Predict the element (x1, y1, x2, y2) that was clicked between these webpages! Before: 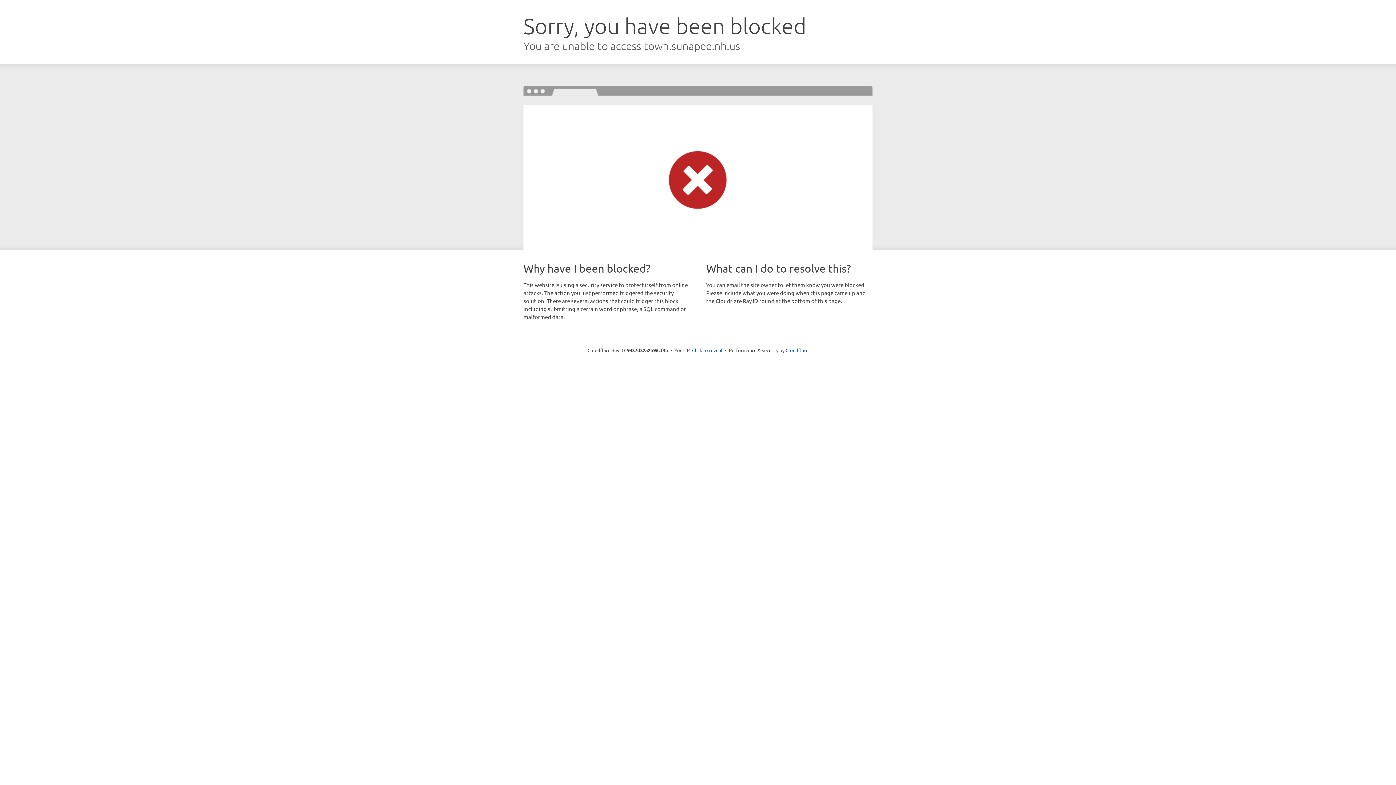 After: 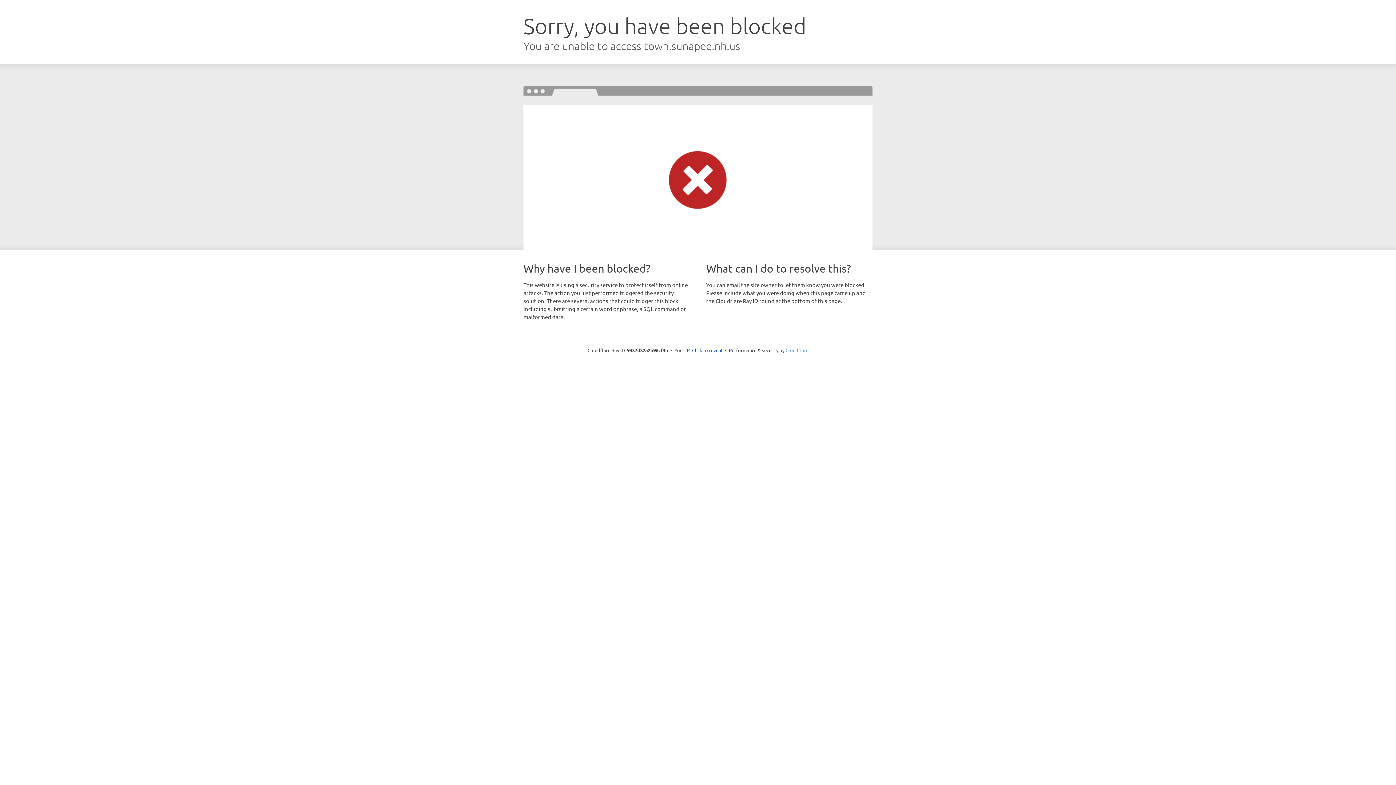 Action: bbox: (785, 347, 808, 353) label: Cloudflare